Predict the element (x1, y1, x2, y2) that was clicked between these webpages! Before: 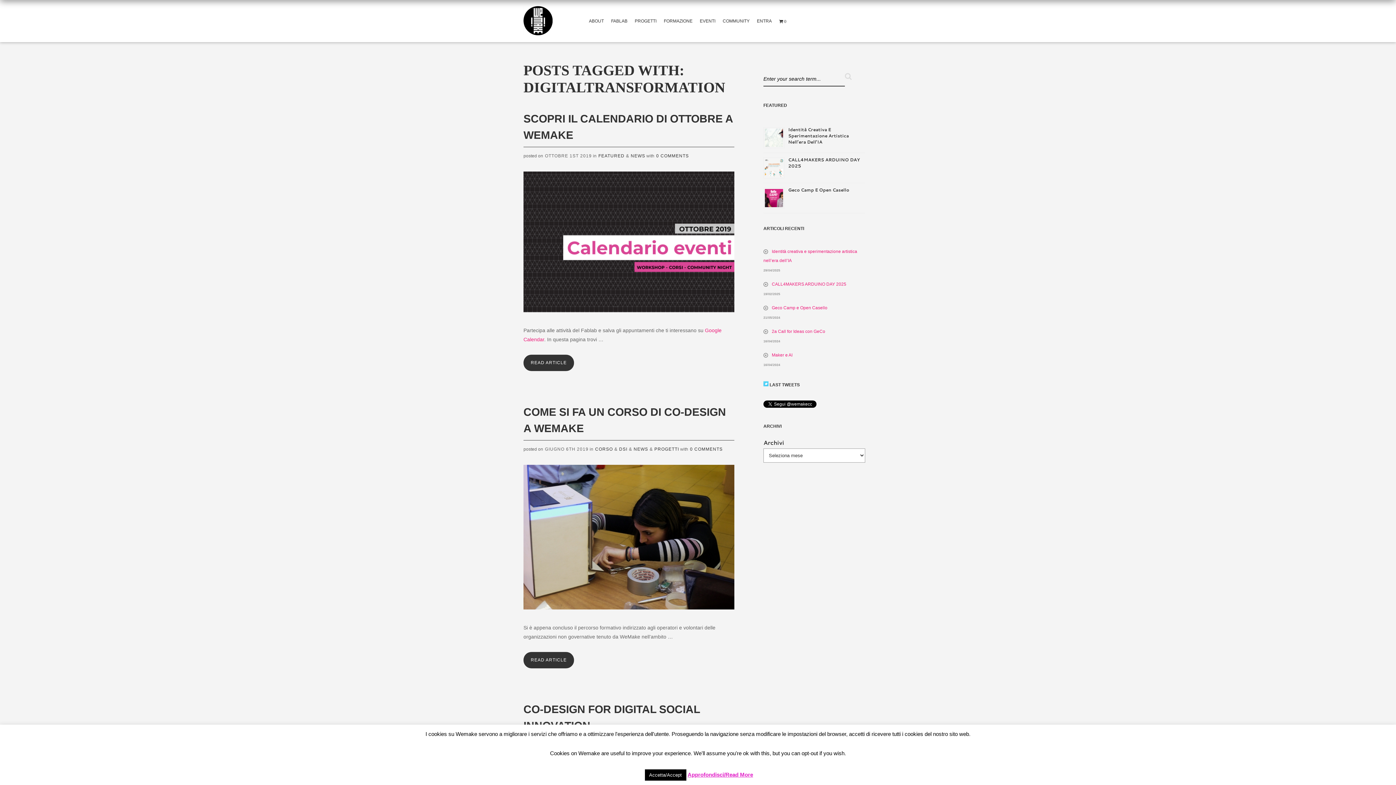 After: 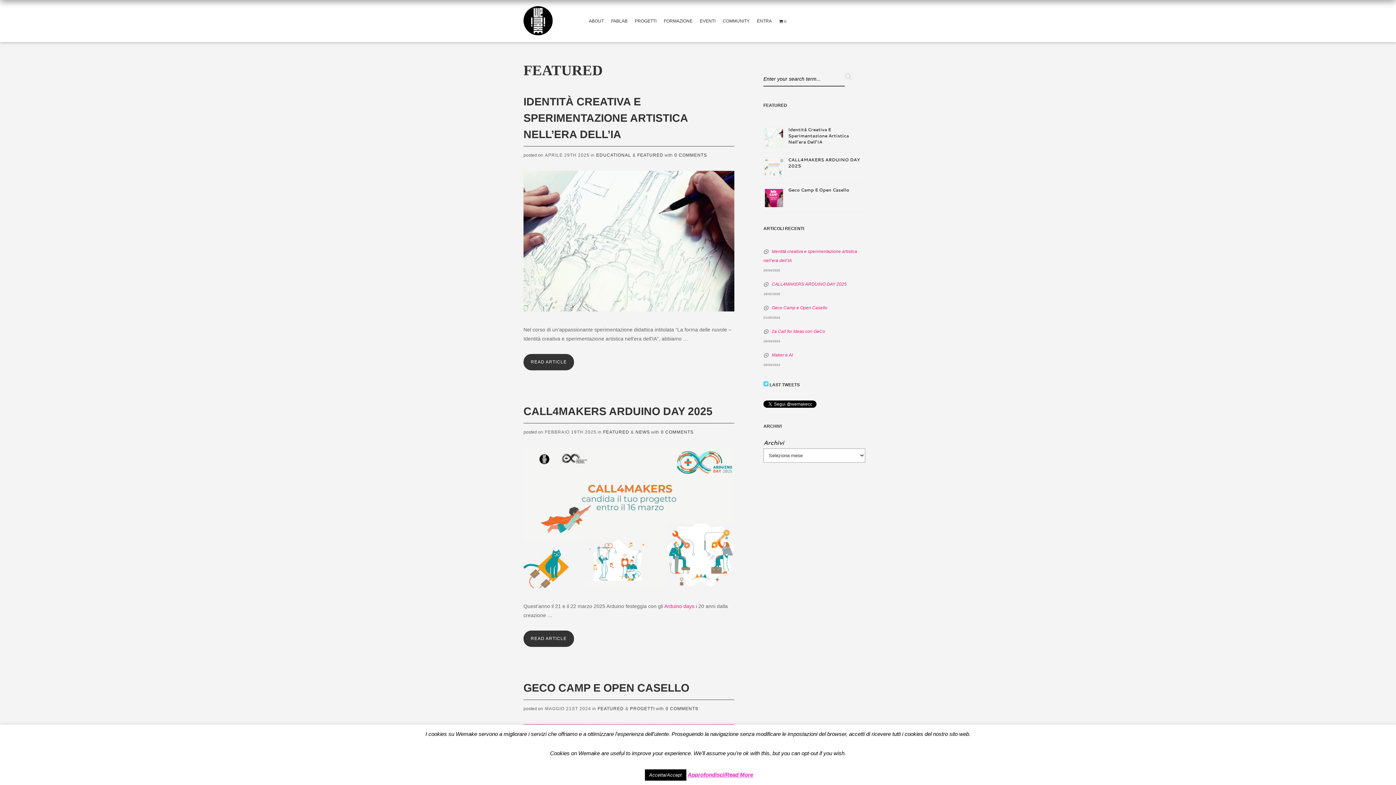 Action: label: FEATURED bbox: (598, 153, 624, 158)